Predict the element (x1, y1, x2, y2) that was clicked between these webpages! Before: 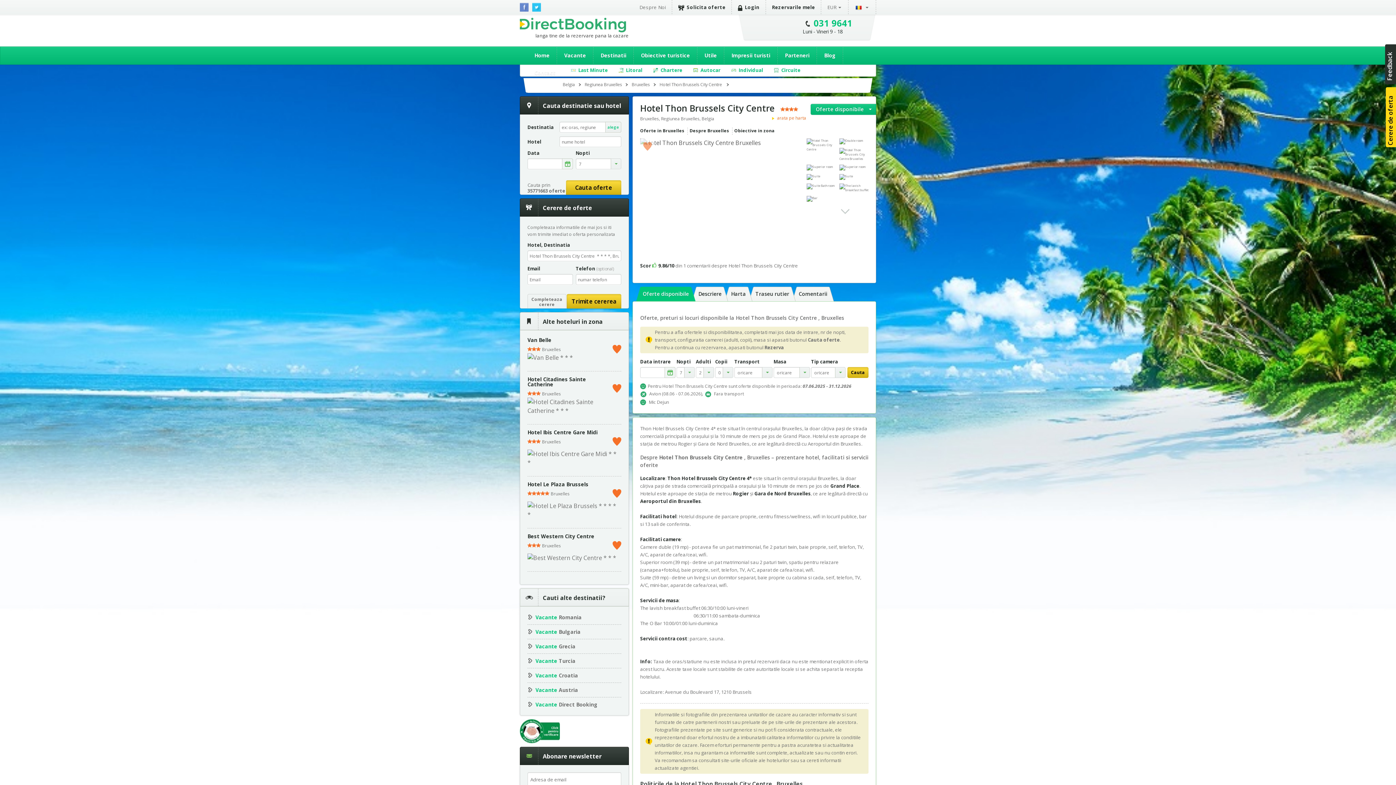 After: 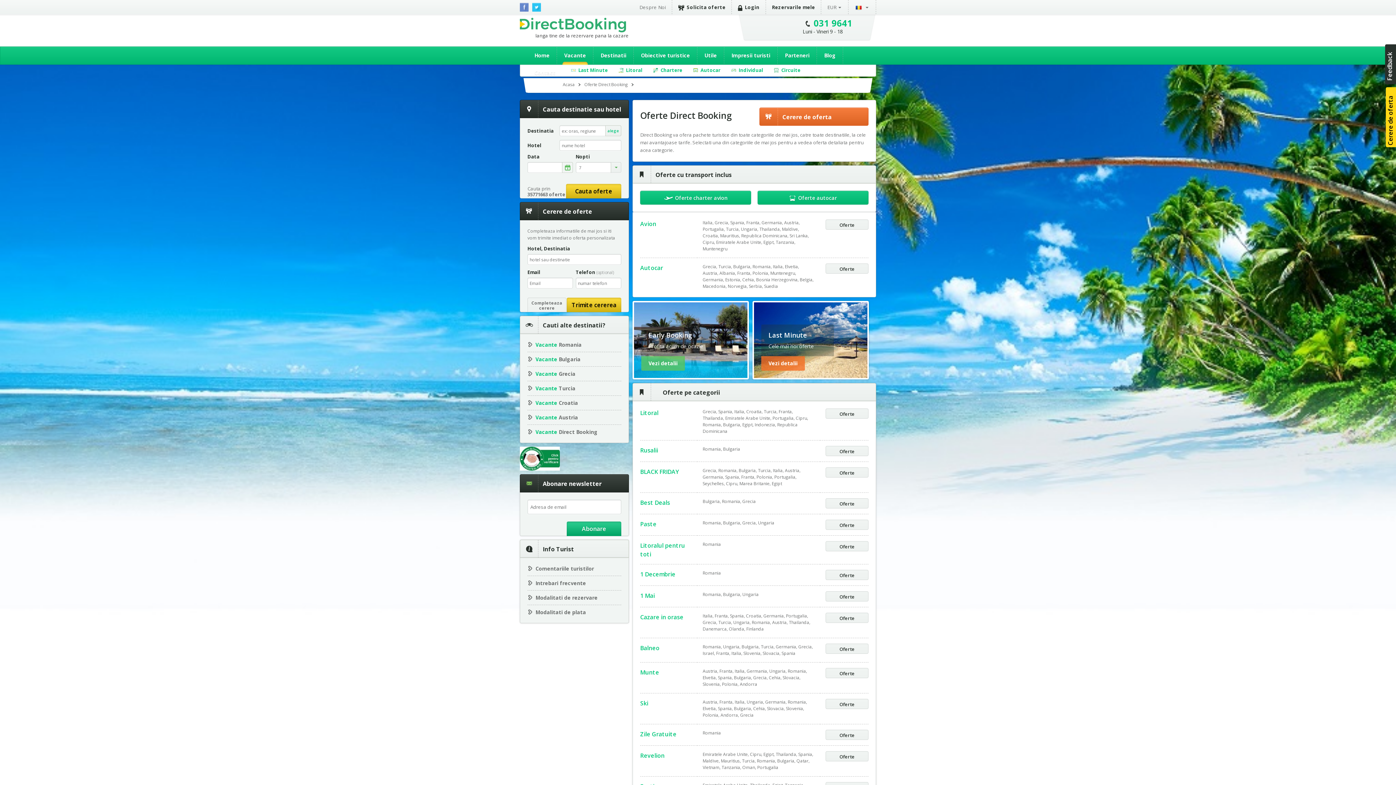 Action: bbox: (557, 46, 593, 64) label: Vacante